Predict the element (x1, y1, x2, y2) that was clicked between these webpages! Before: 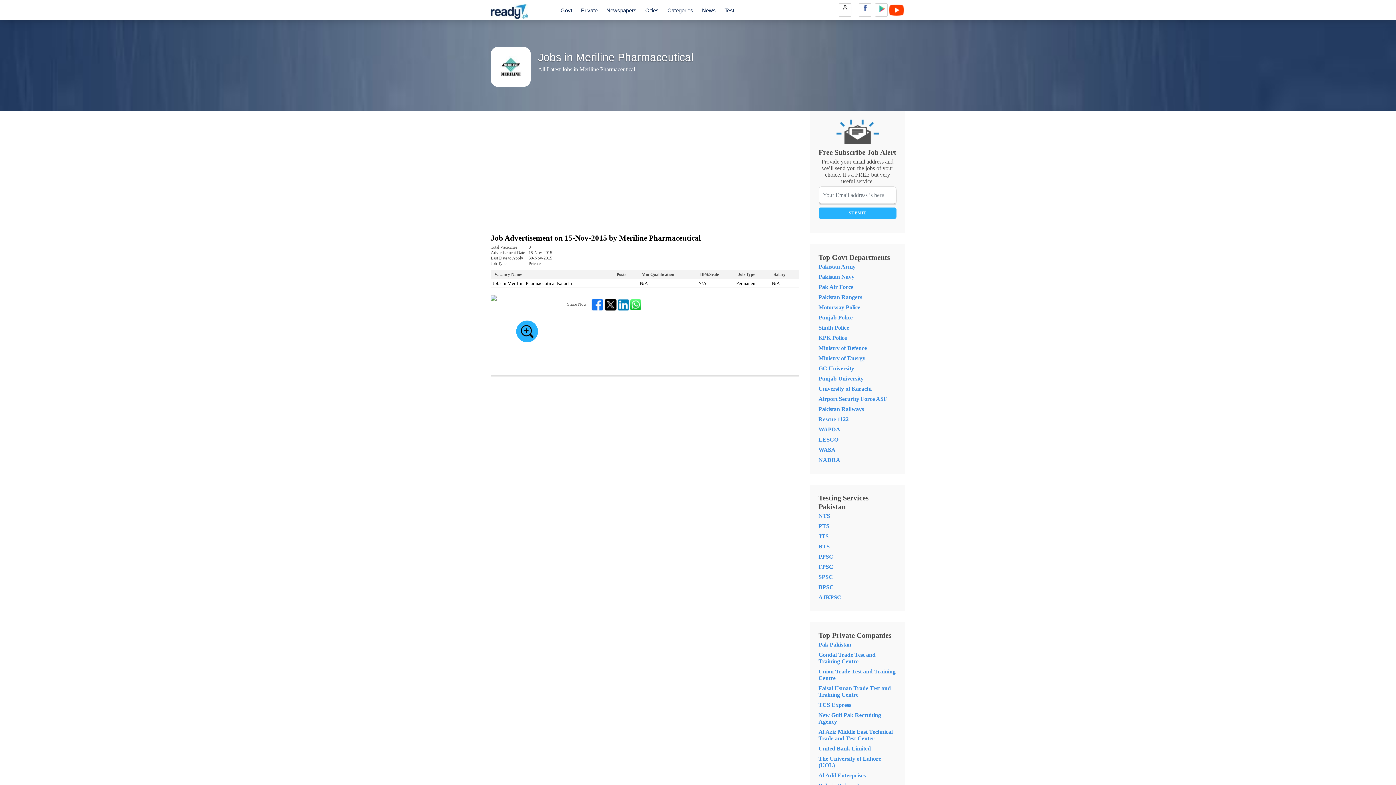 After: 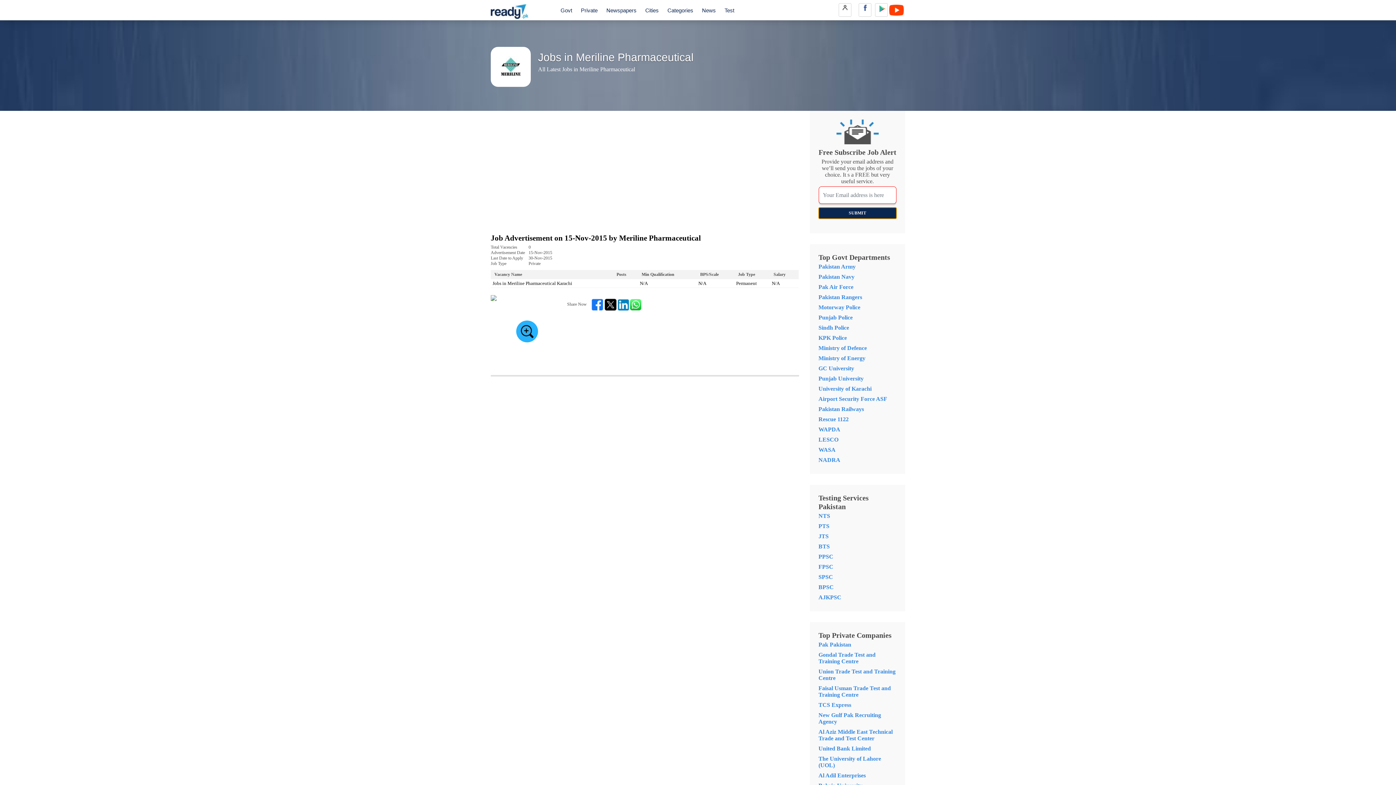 Action: label: SUBMIT bbox: (818, 207, 896, 218)